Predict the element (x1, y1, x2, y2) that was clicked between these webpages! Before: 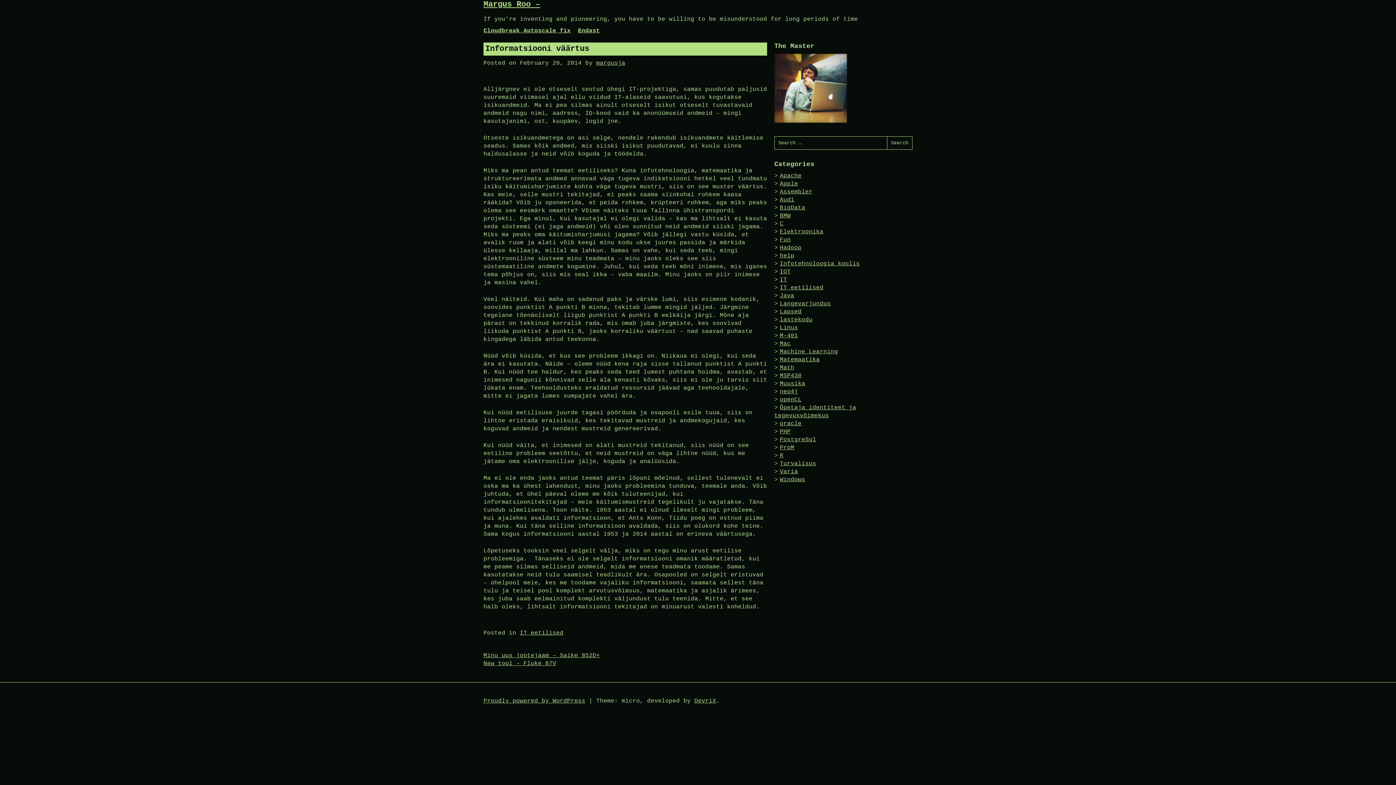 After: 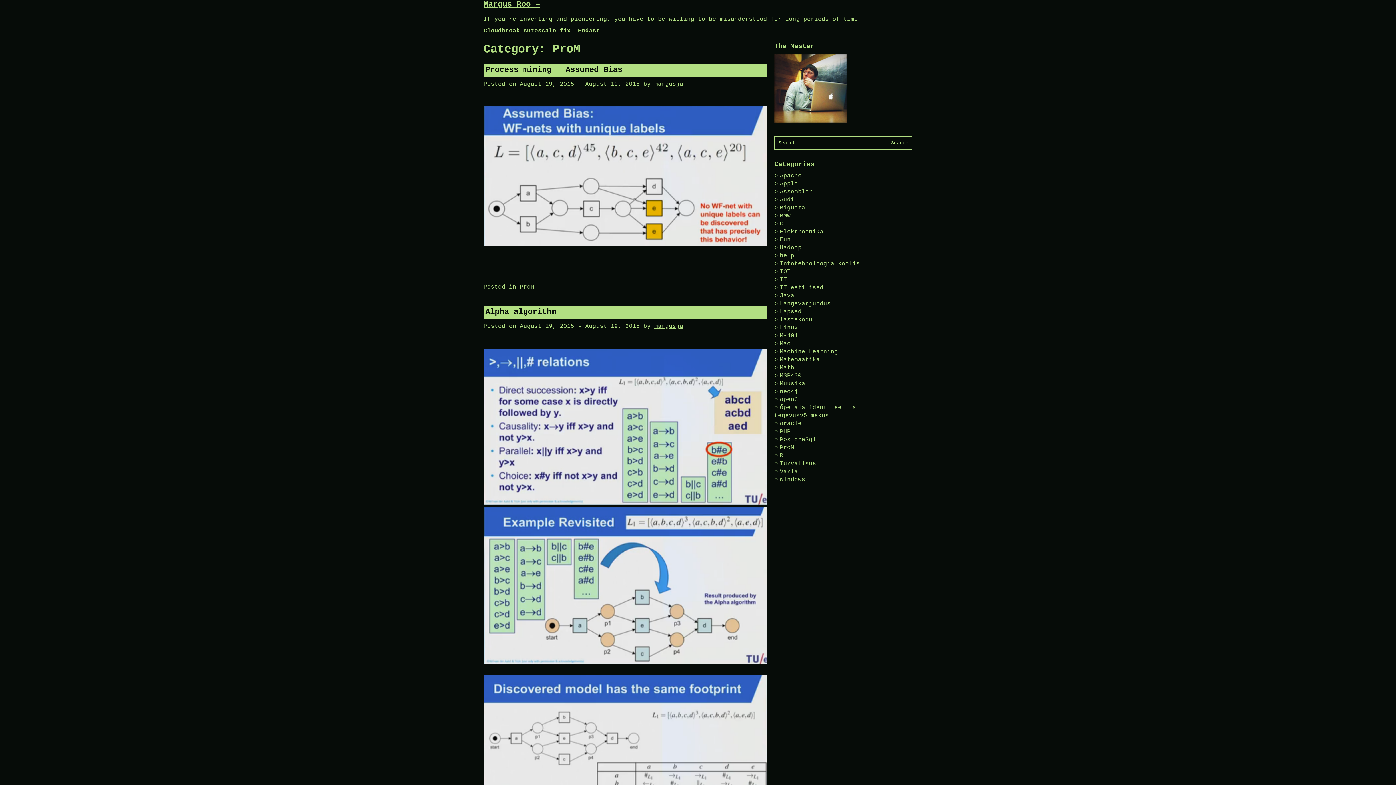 Action: bbox: (780, 444, 794, 451) label: ProM